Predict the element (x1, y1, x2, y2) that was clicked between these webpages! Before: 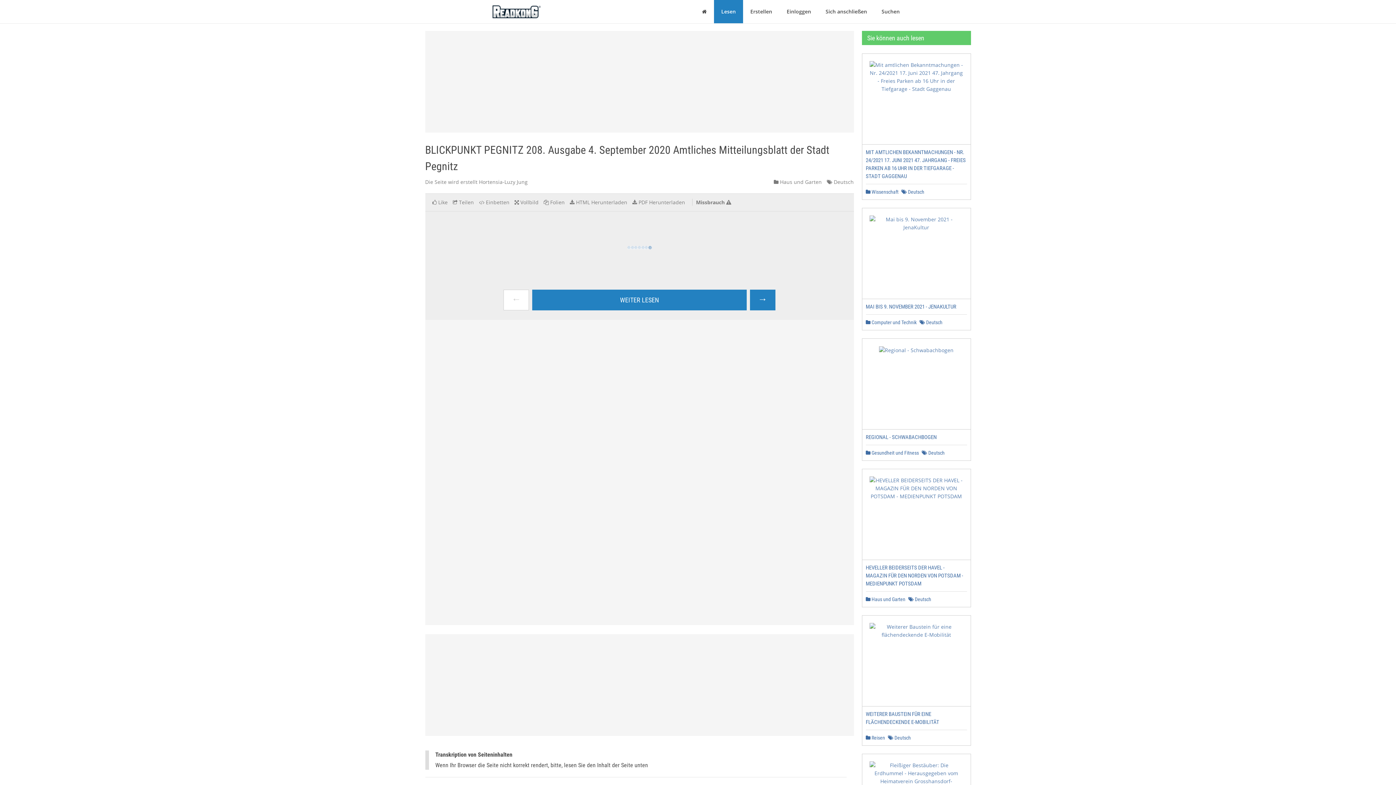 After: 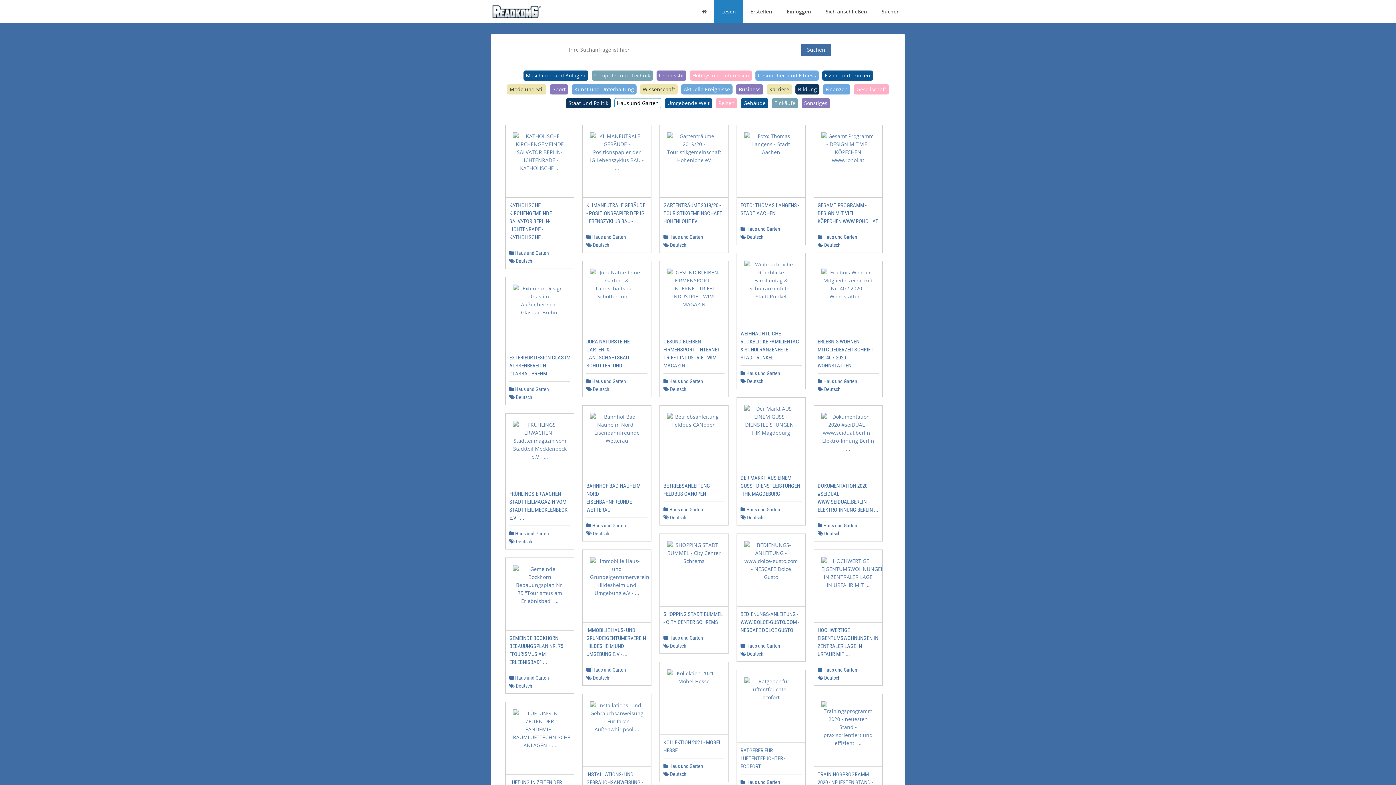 Action: bbox: (866, 596, 905, 602) label:  Haus und Garten